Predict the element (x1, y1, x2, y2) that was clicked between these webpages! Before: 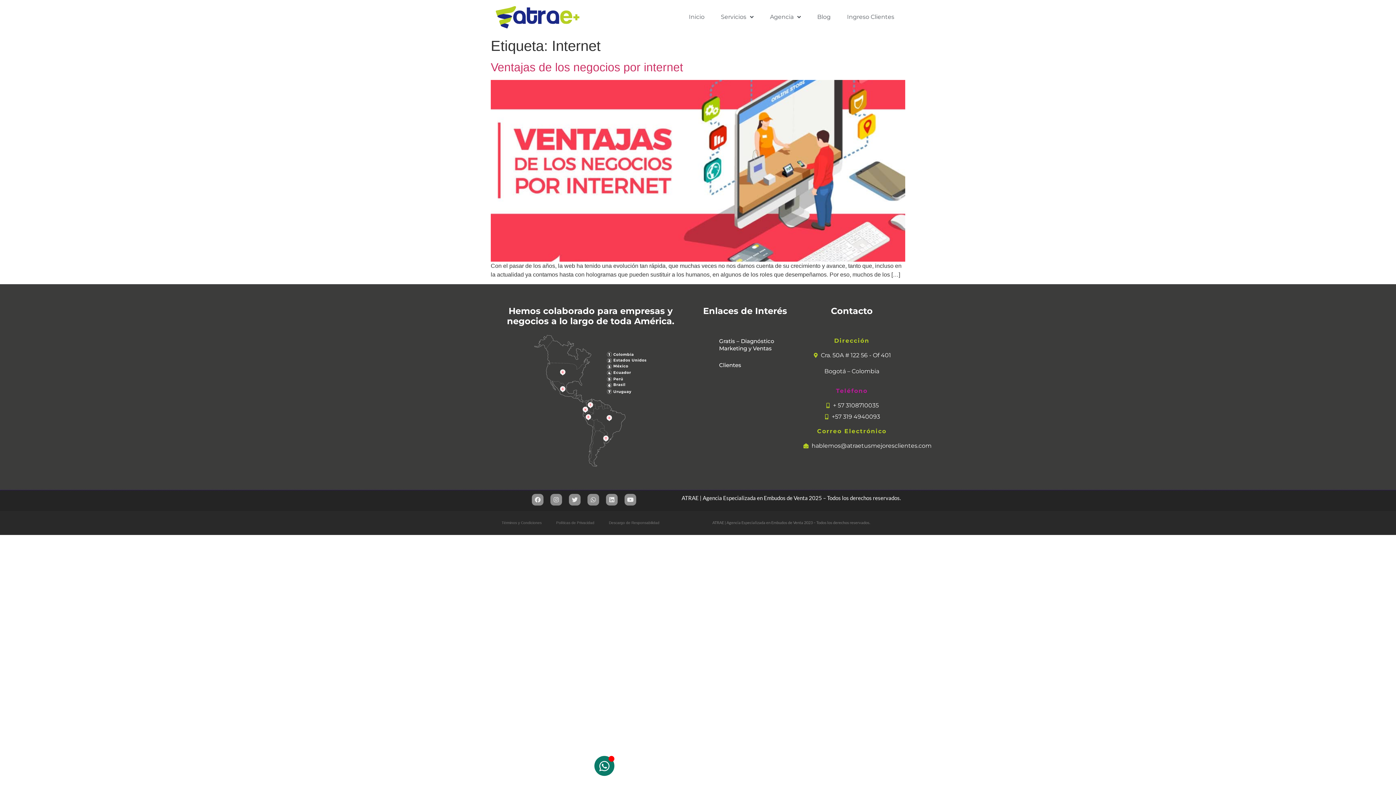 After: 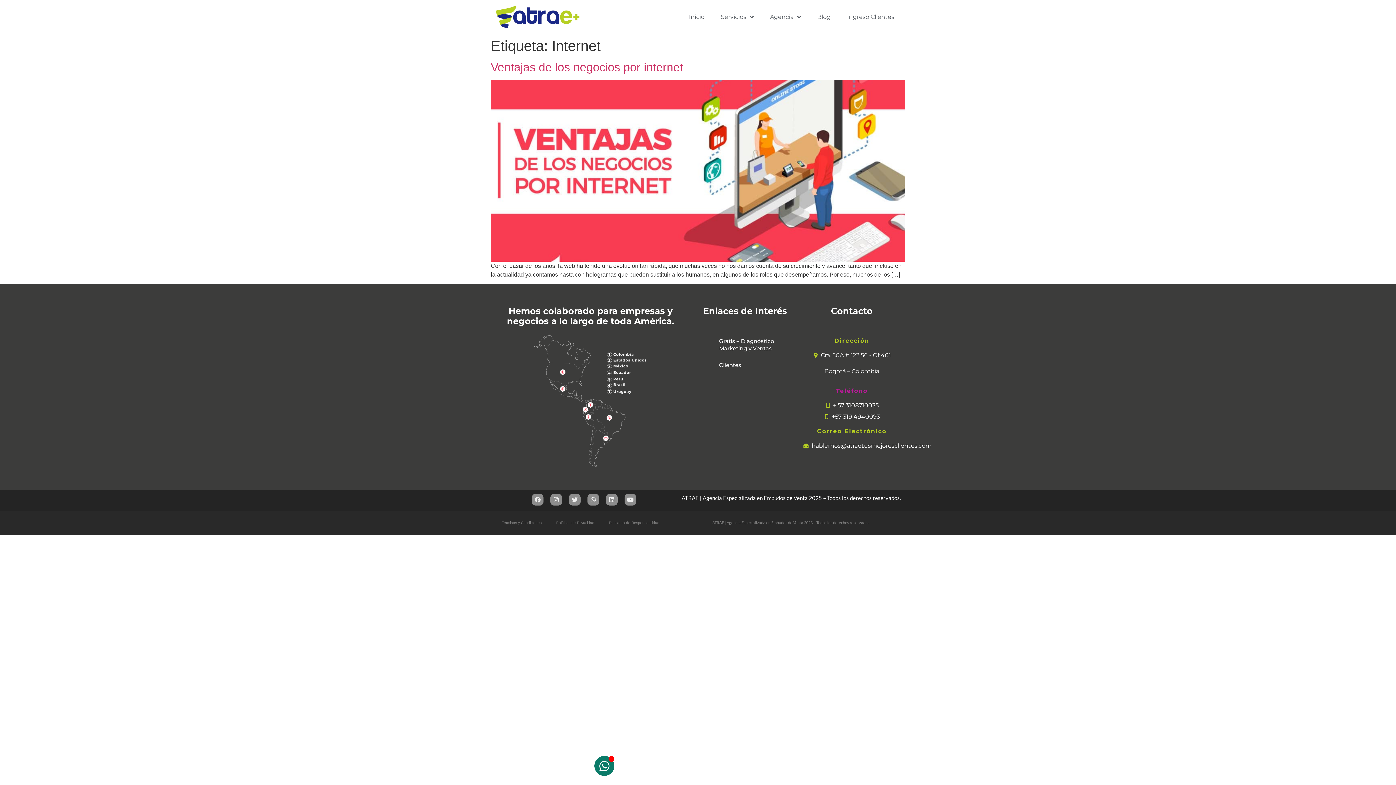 Action: label: + 57 3108710035 bbox: (803, 401, 900, 410)